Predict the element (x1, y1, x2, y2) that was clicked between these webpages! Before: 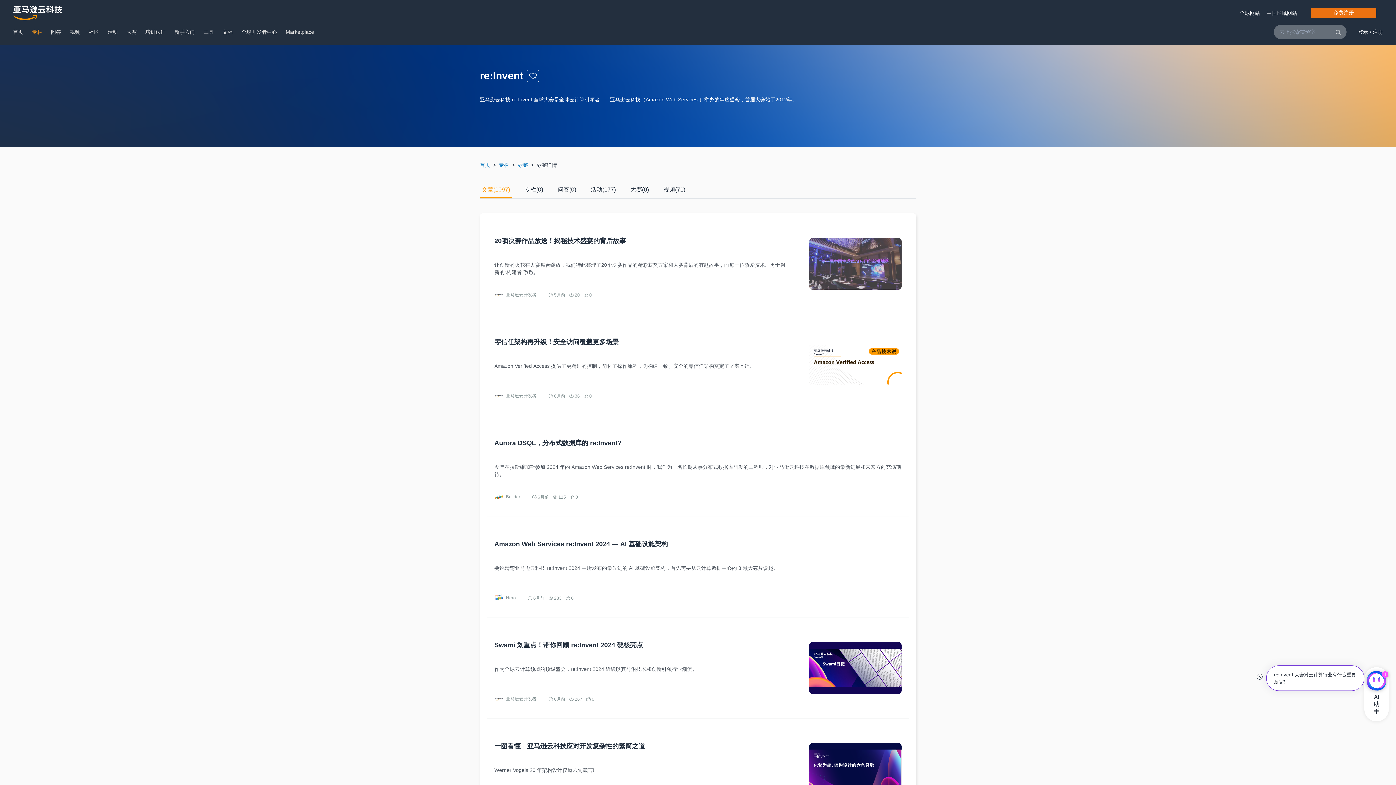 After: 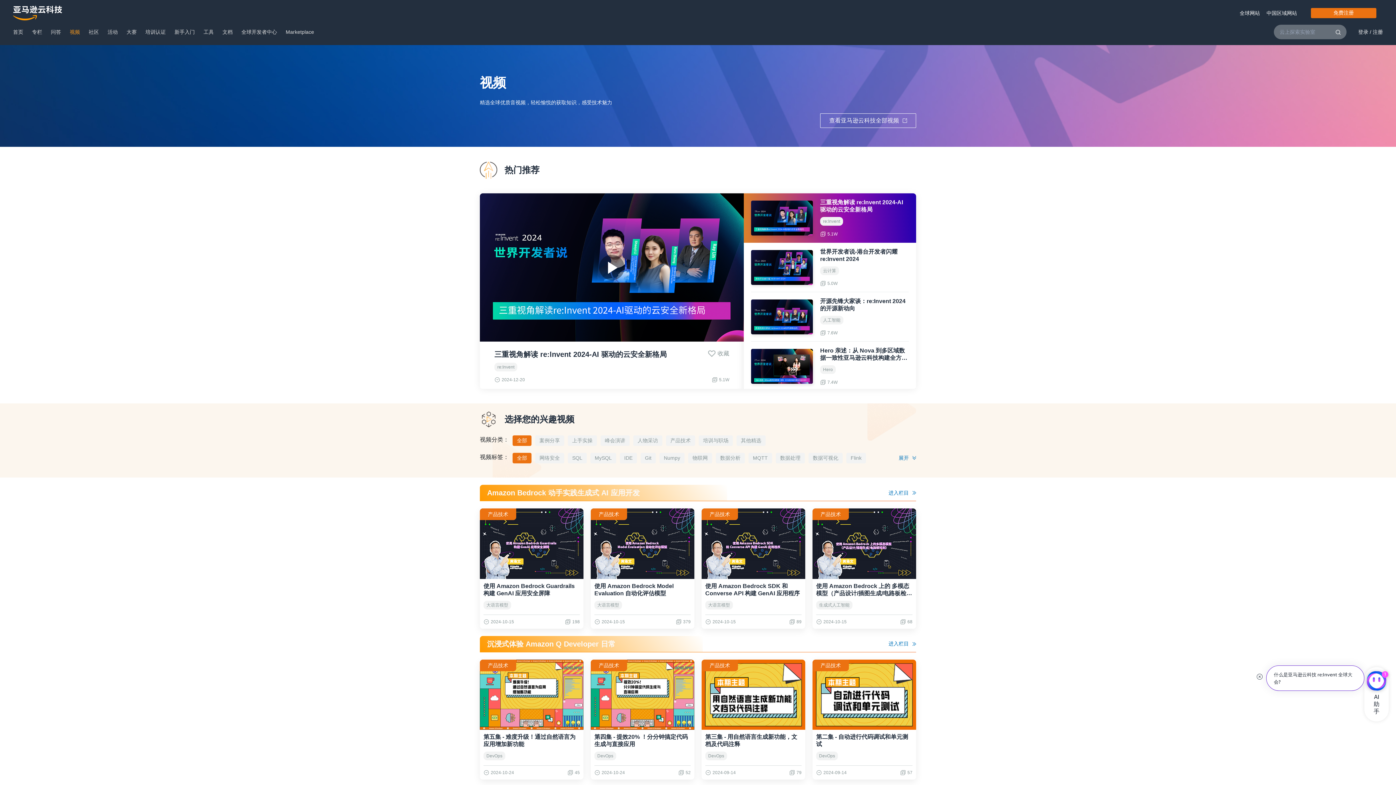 Action: bbox: (69, 28, 80, 34) label: 视频